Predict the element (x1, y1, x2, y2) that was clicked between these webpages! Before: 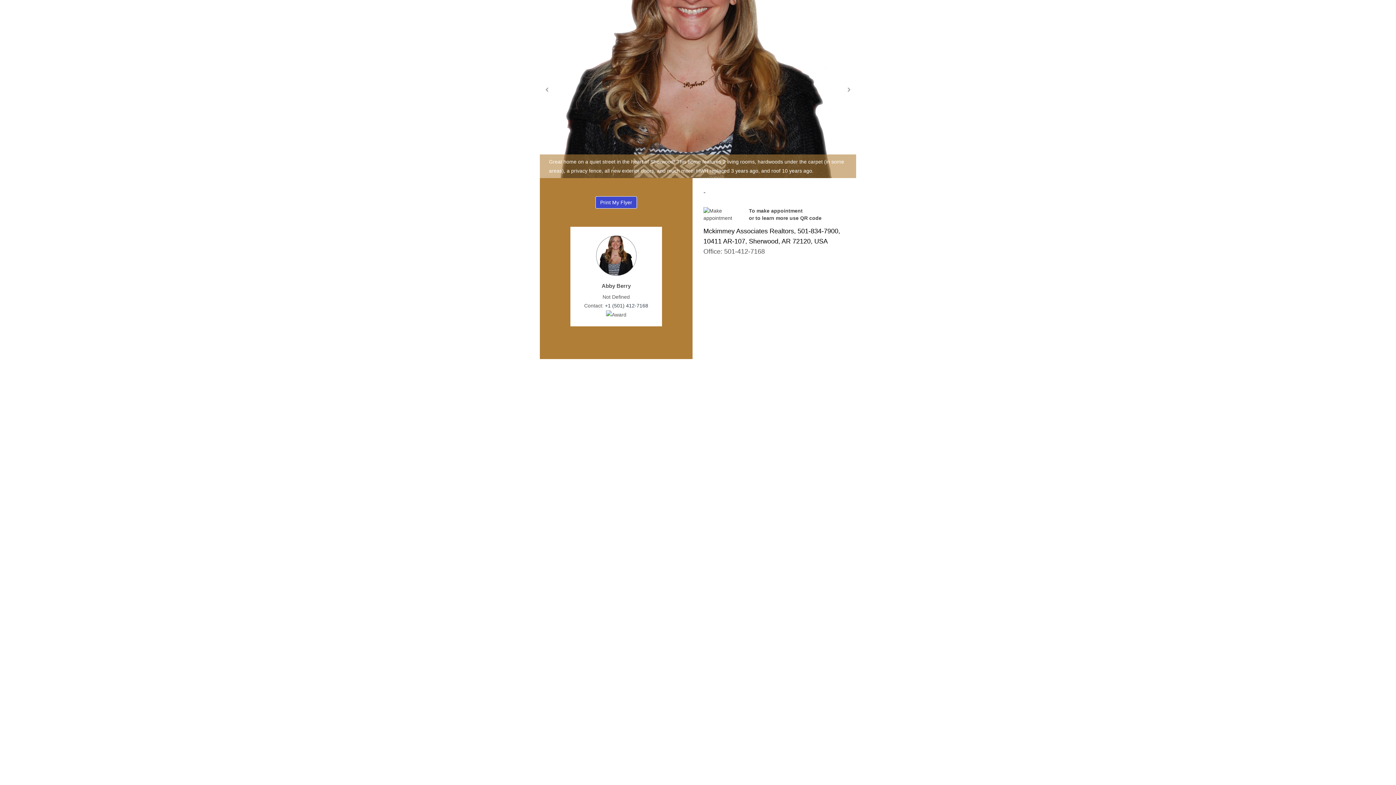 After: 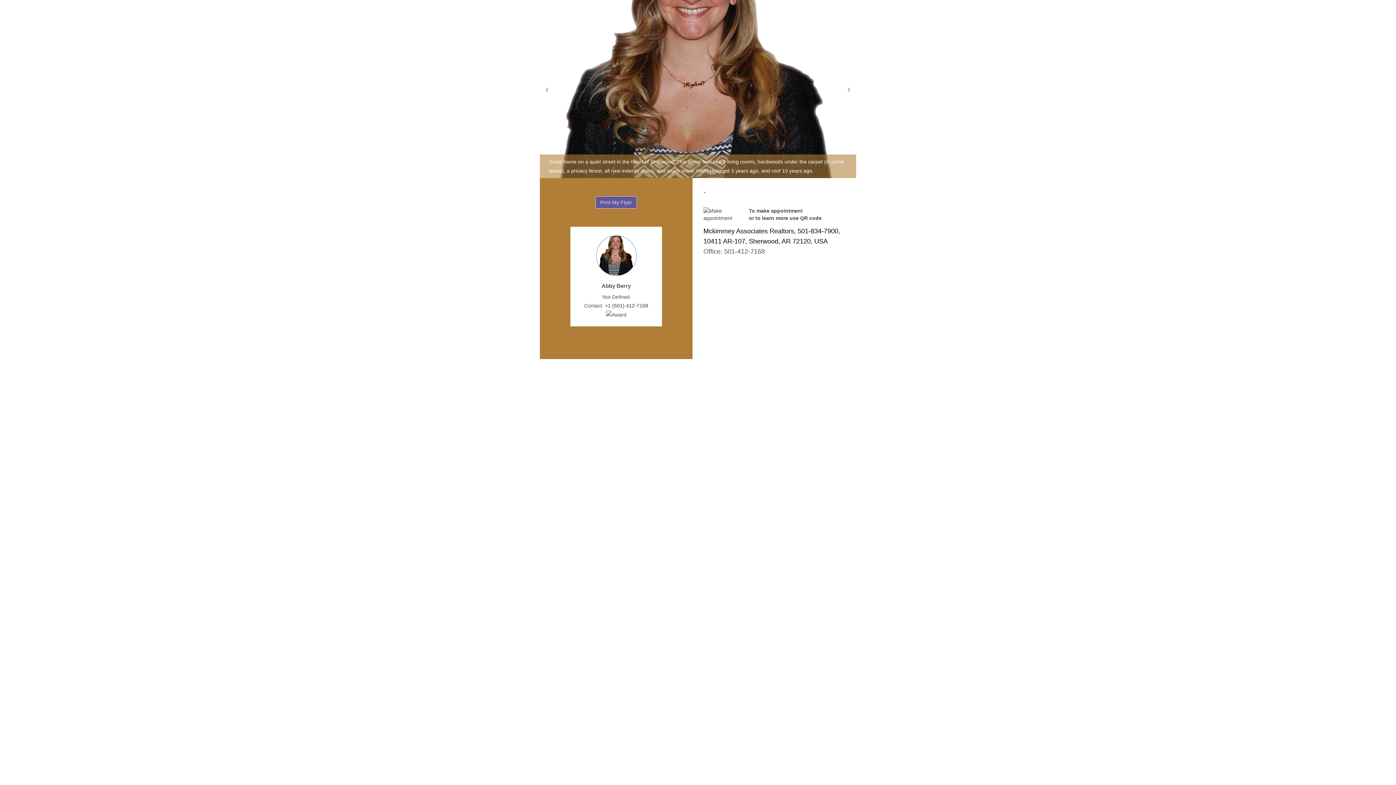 Action: bbox: (595, 196, 637, 208) label: Print My Flyer